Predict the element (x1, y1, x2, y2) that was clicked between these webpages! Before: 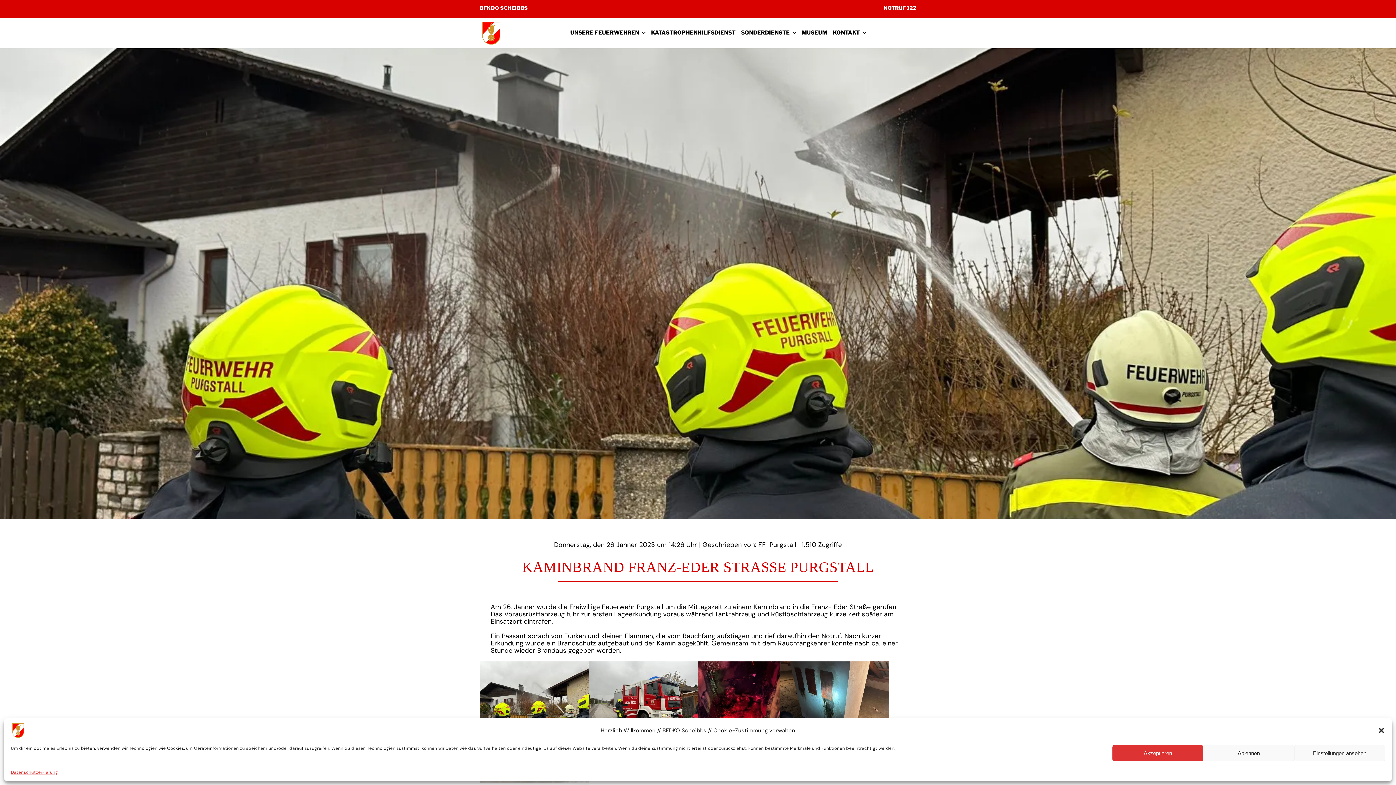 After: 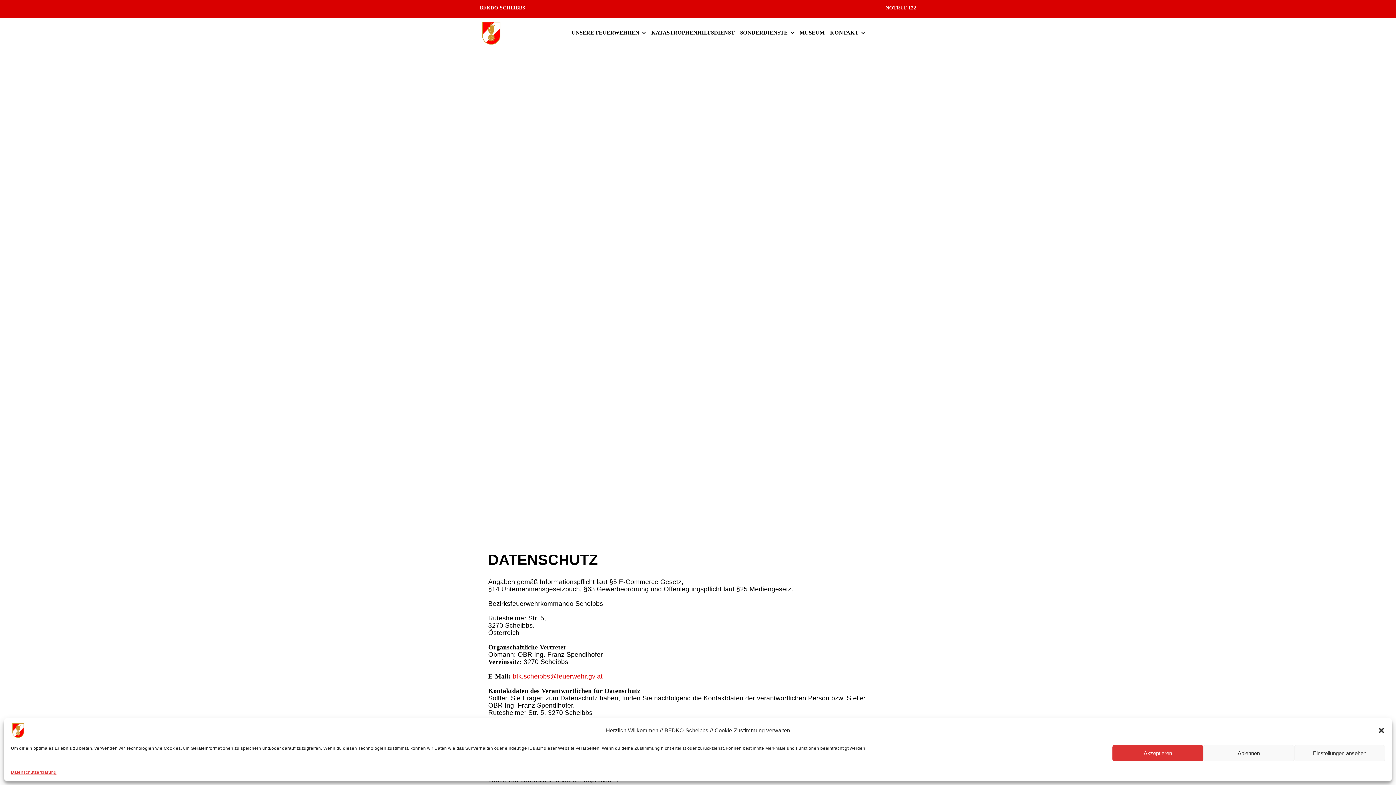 Action: bbox: (10, 769, 57, 776) label: Datenschutzerklärung